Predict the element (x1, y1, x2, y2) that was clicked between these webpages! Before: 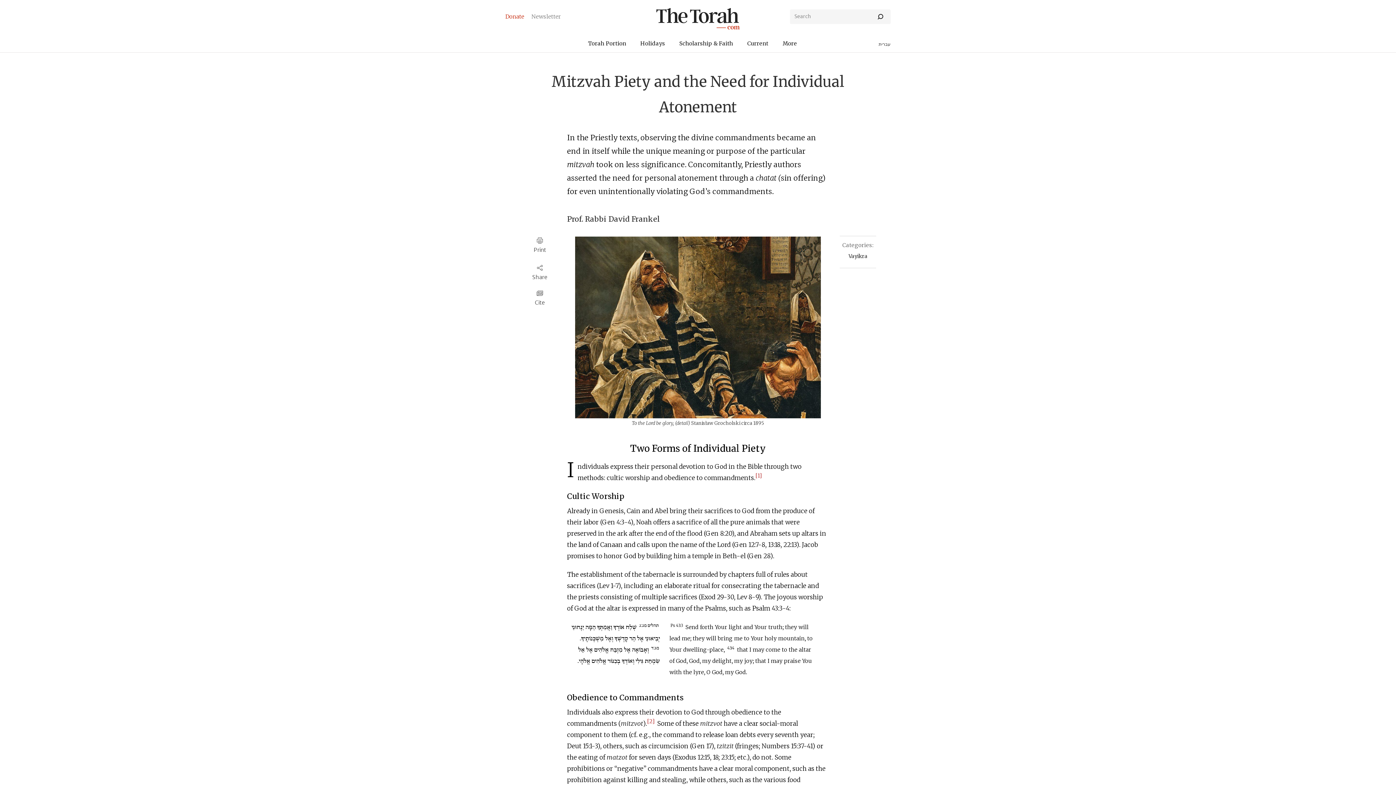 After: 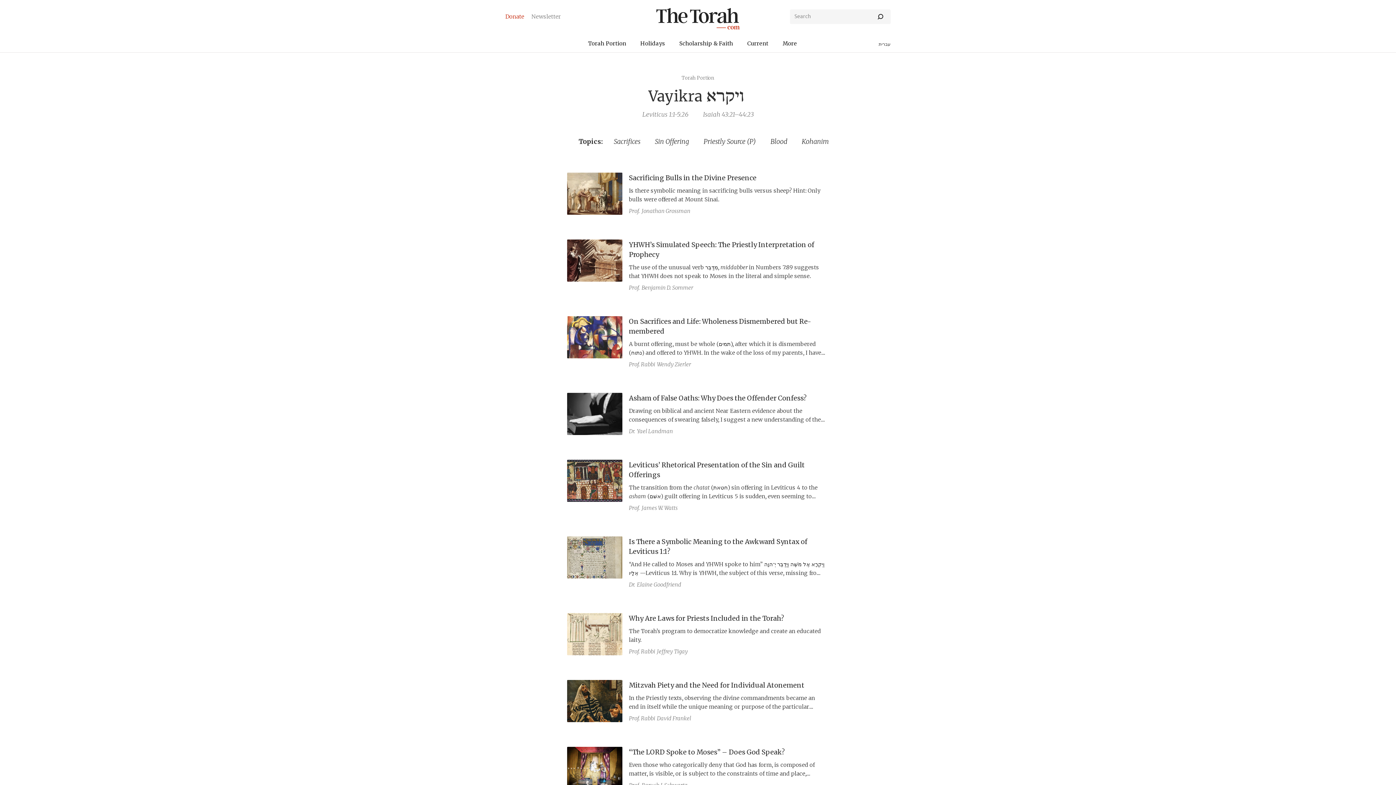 Action: label: Vayikra bbox: (840, 252, 876, 260)